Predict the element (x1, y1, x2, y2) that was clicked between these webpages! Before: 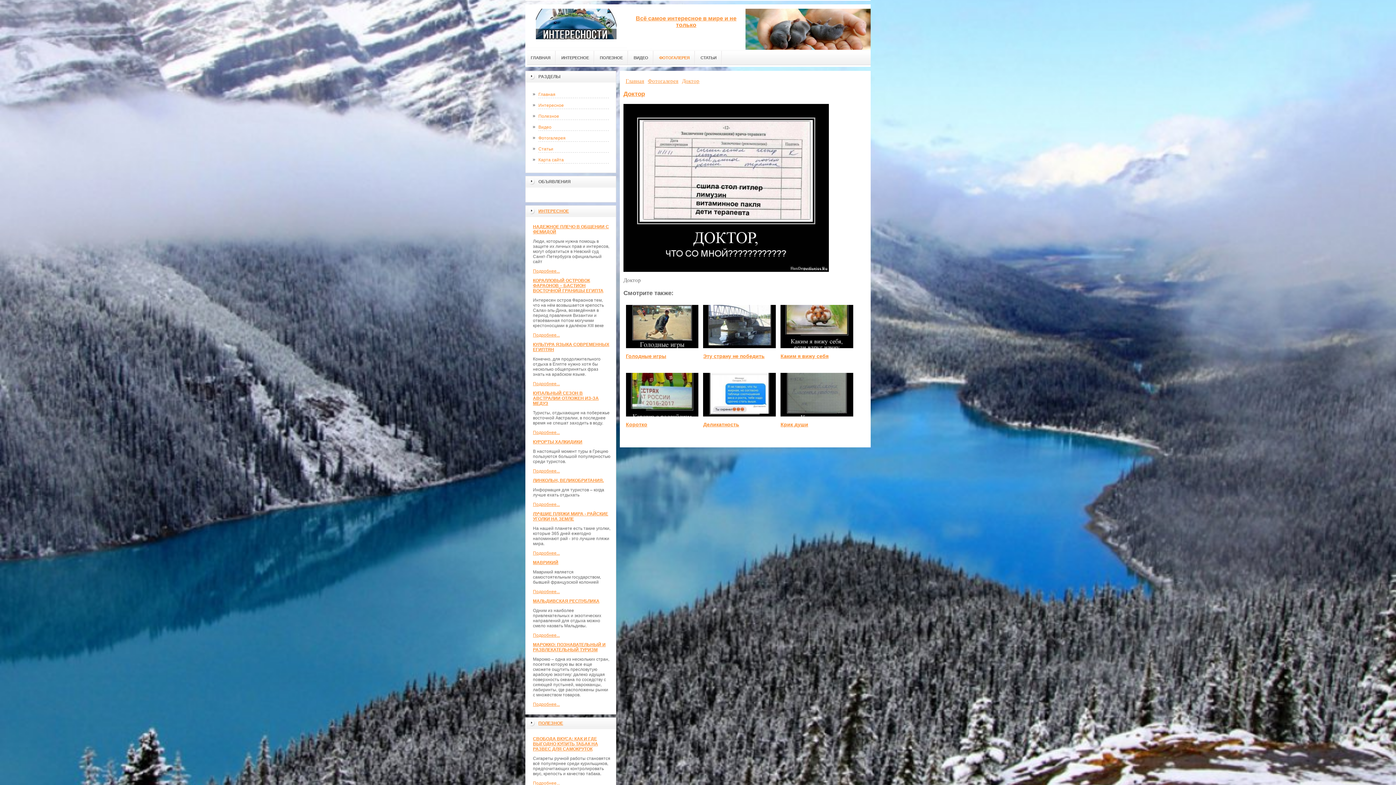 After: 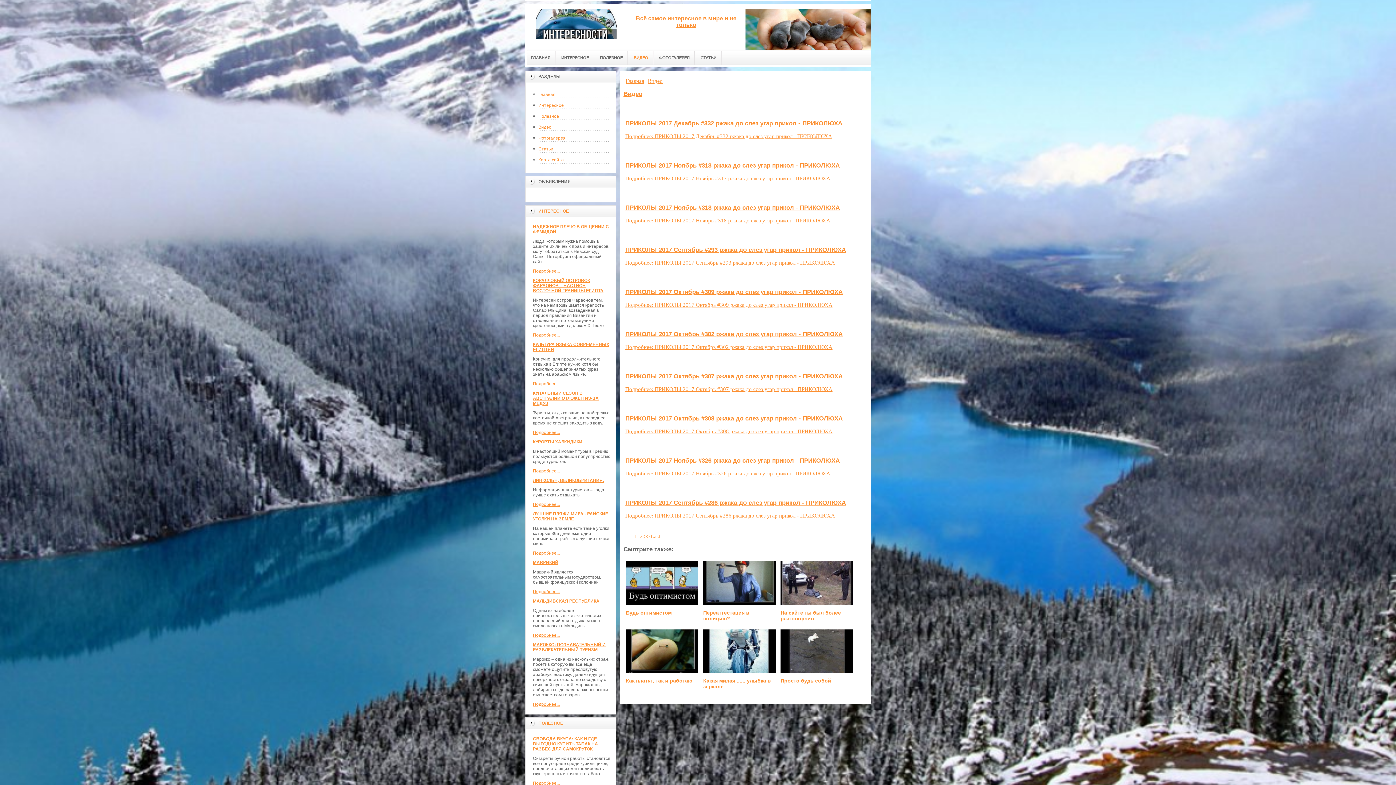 Action: label: ВИДЕО bbox: (628, 50, 653, 65)